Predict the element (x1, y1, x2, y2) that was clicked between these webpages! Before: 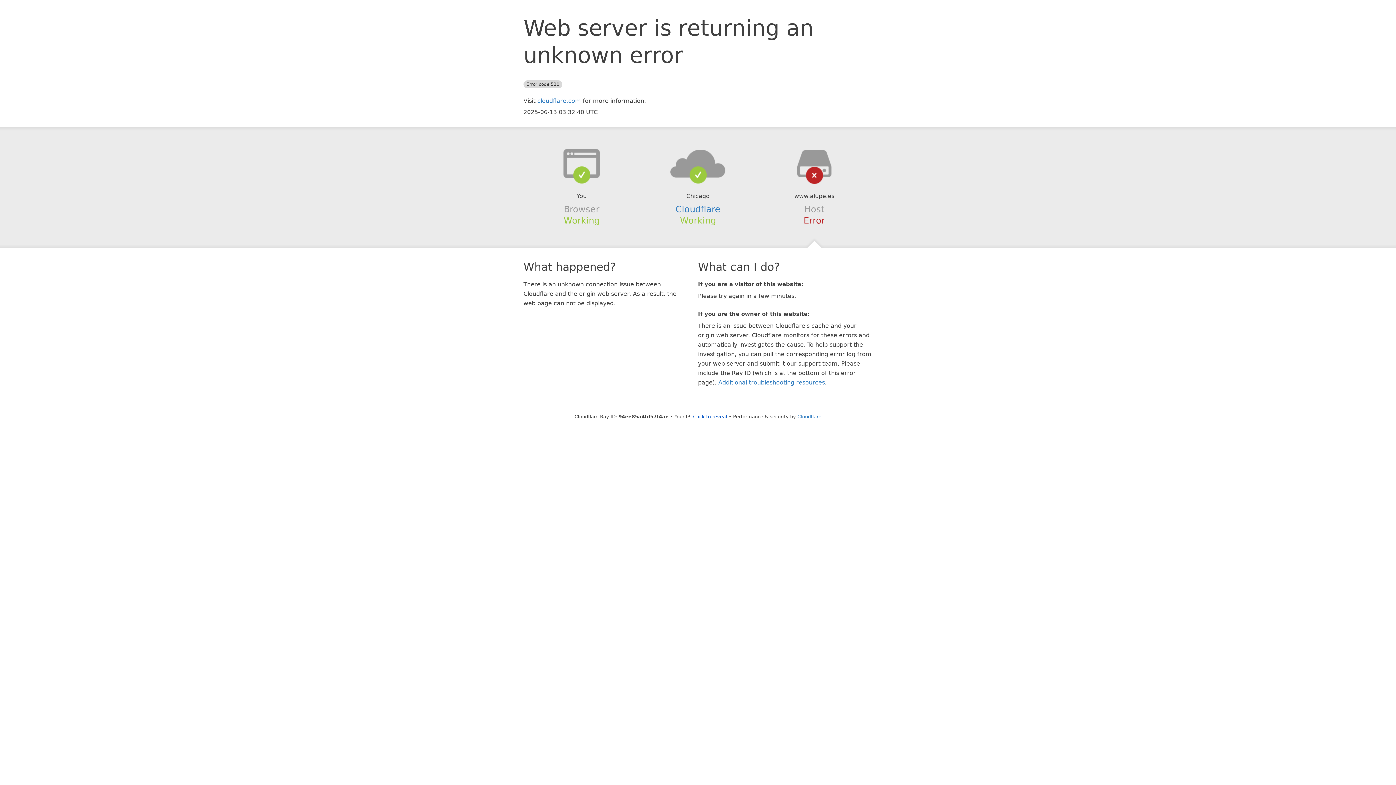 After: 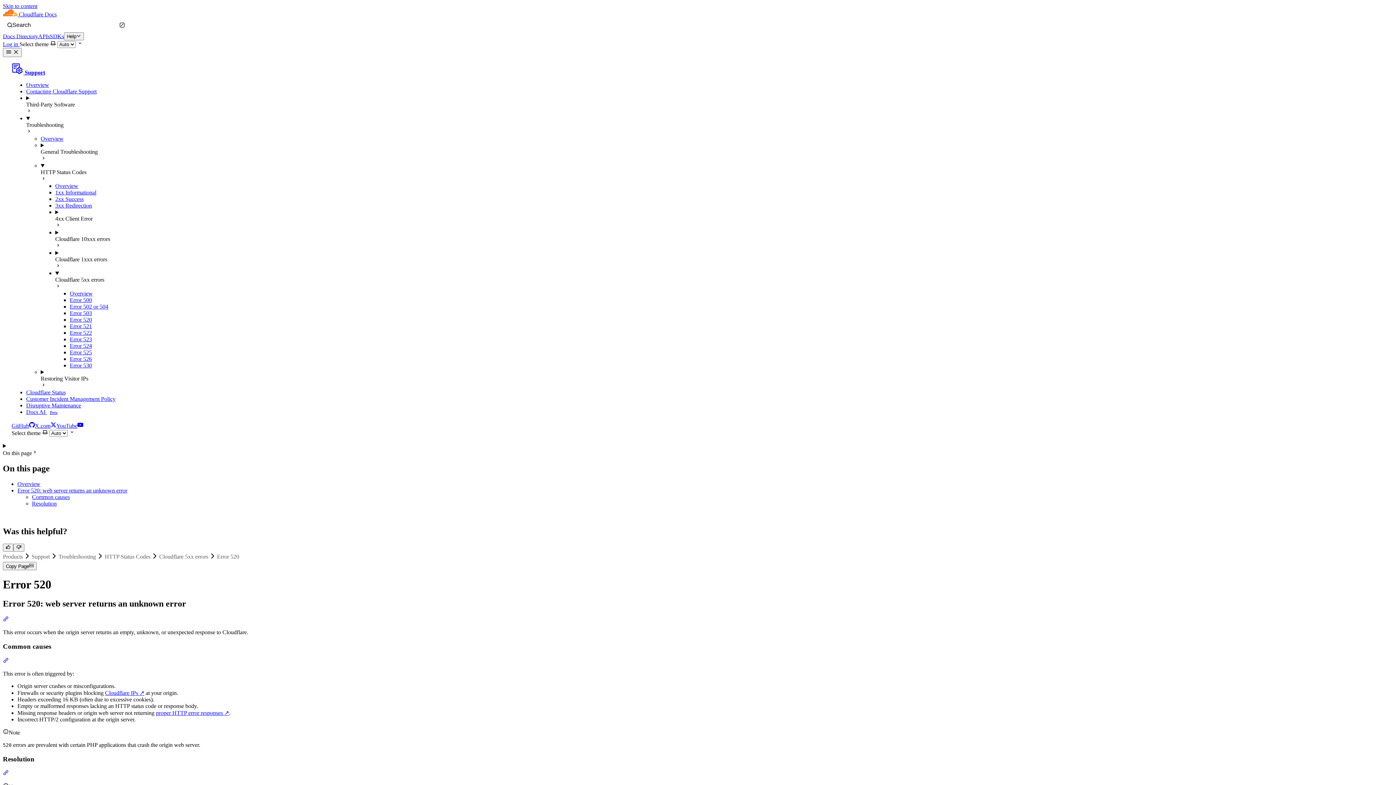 Action: bbox: (718, 379, 825, 386) label: Additional troubleshooting resources